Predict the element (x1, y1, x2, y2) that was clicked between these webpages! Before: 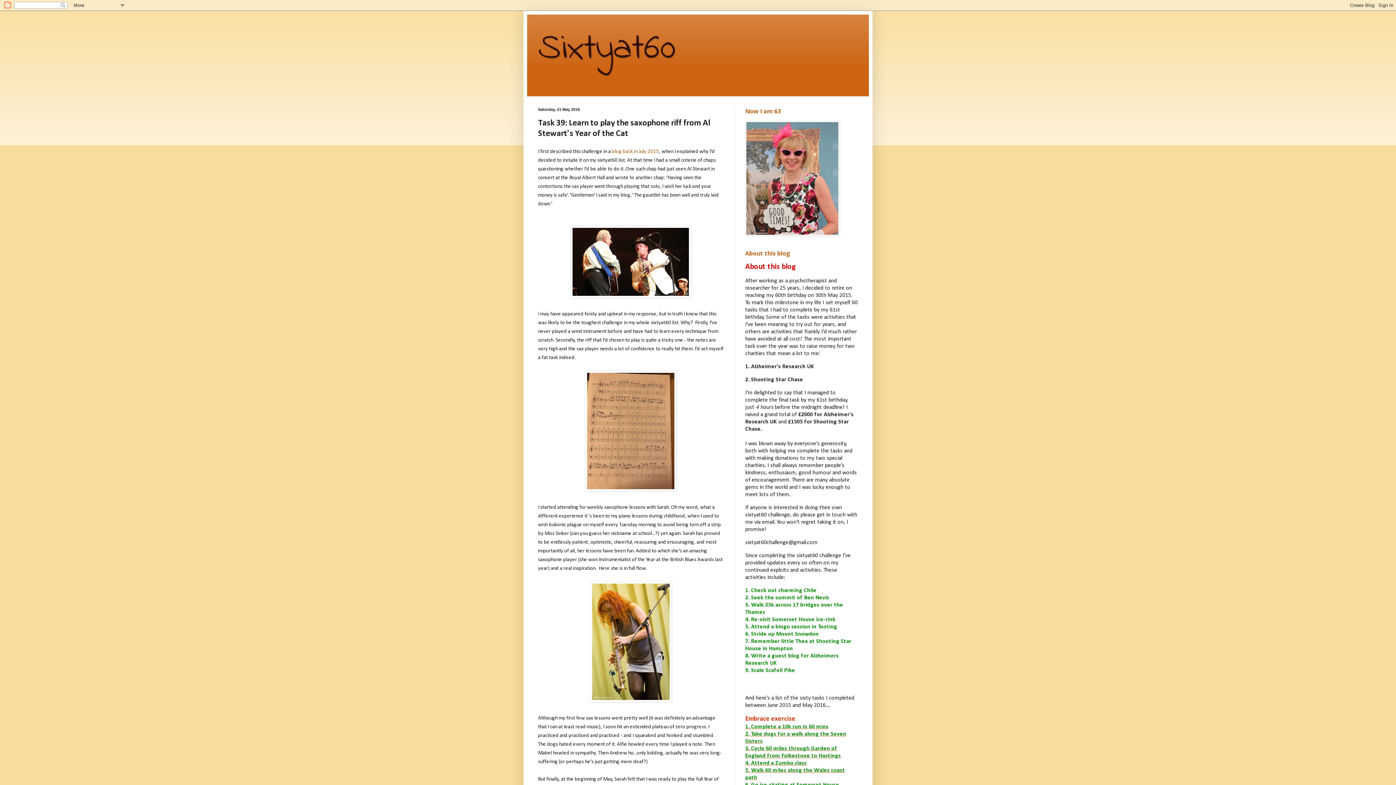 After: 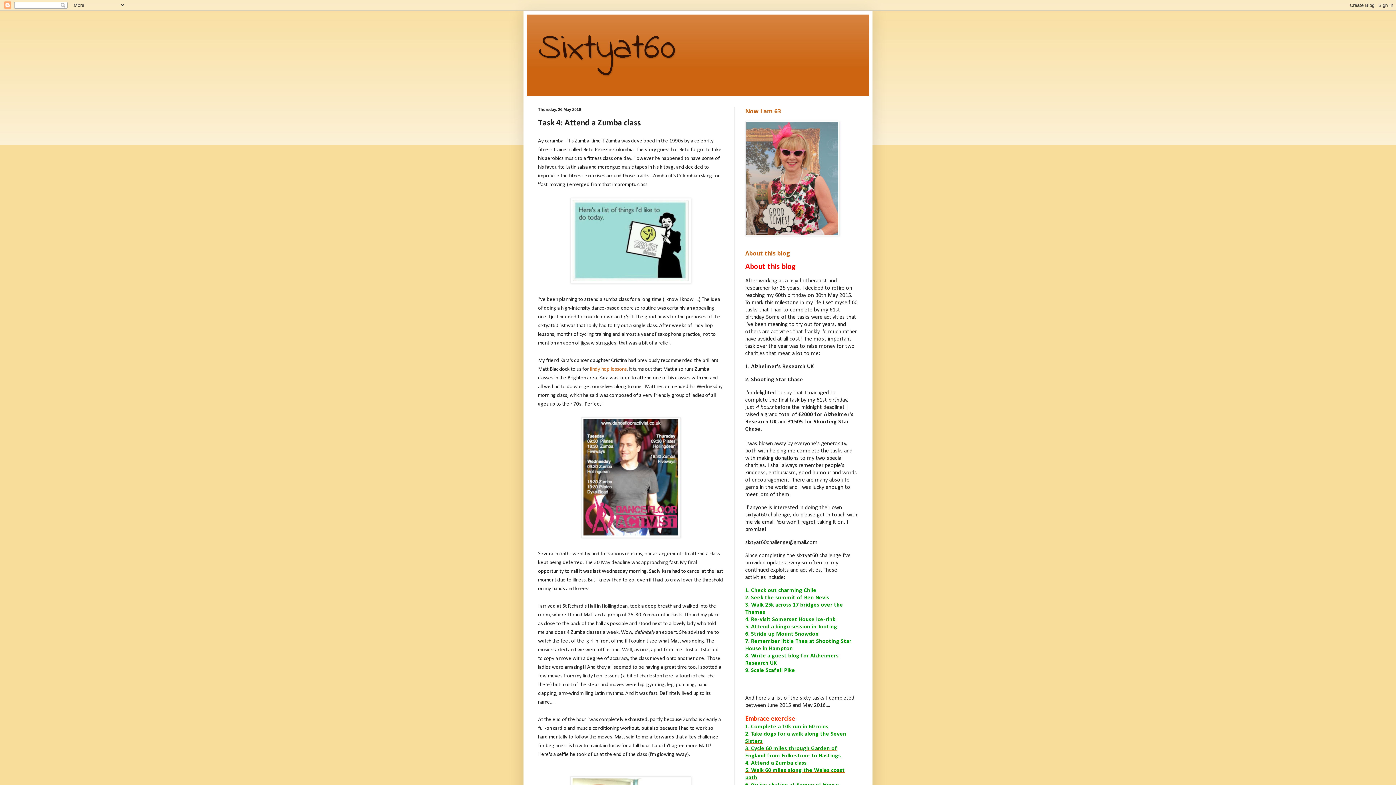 Action: label: 4. Attend a Zumba class bbox: (745, 760, 806, 766)